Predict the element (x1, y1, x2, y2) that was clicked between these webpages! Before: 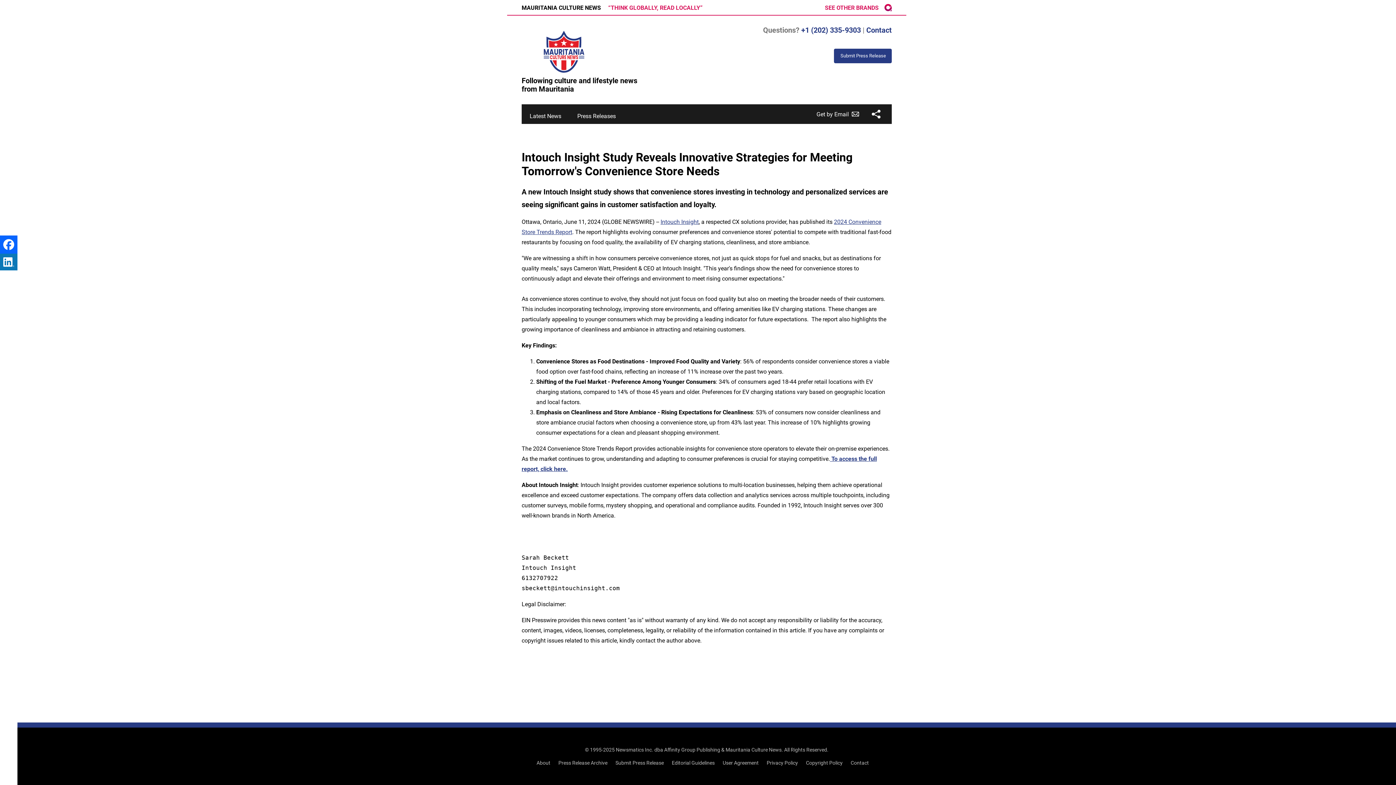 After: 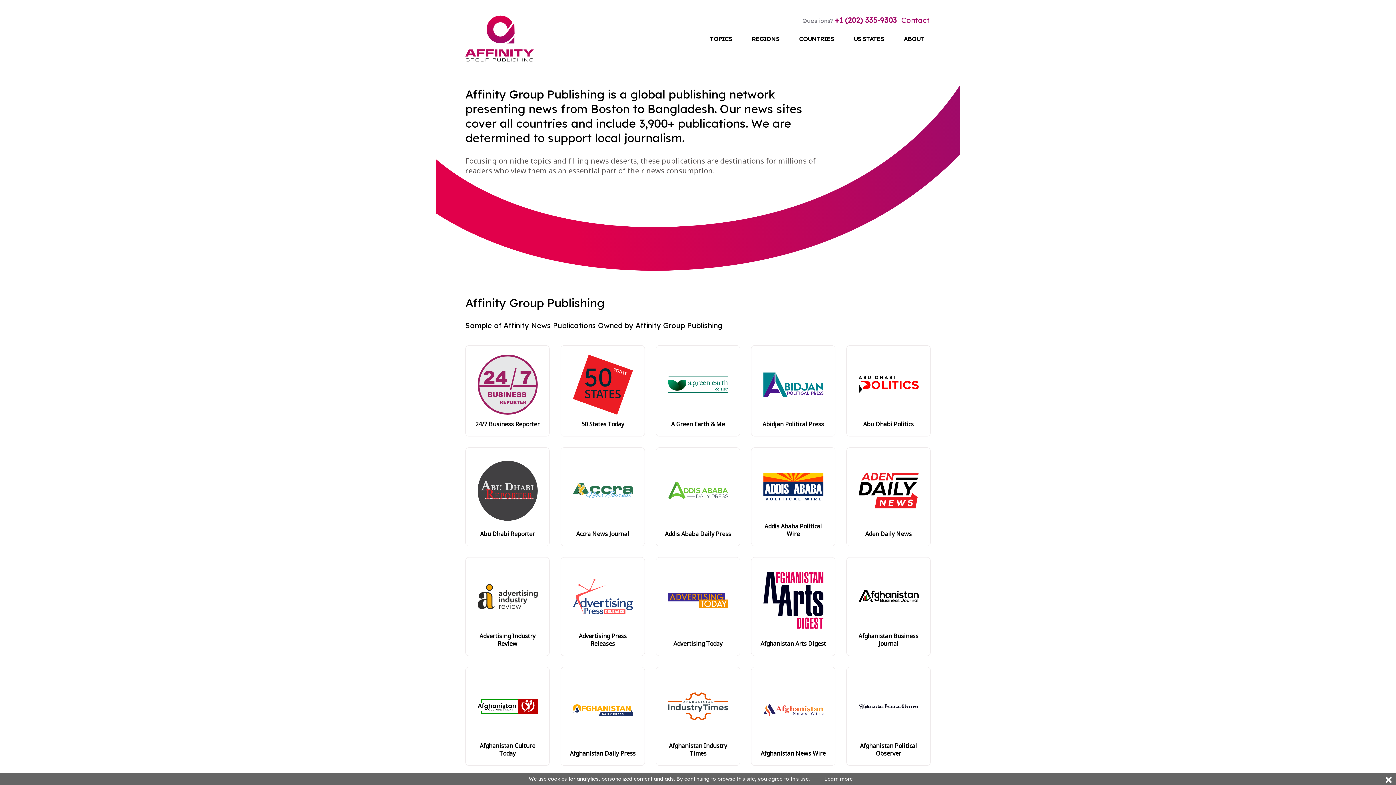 Action: label: AGP logo bbox: (884, 4, 892, 11)